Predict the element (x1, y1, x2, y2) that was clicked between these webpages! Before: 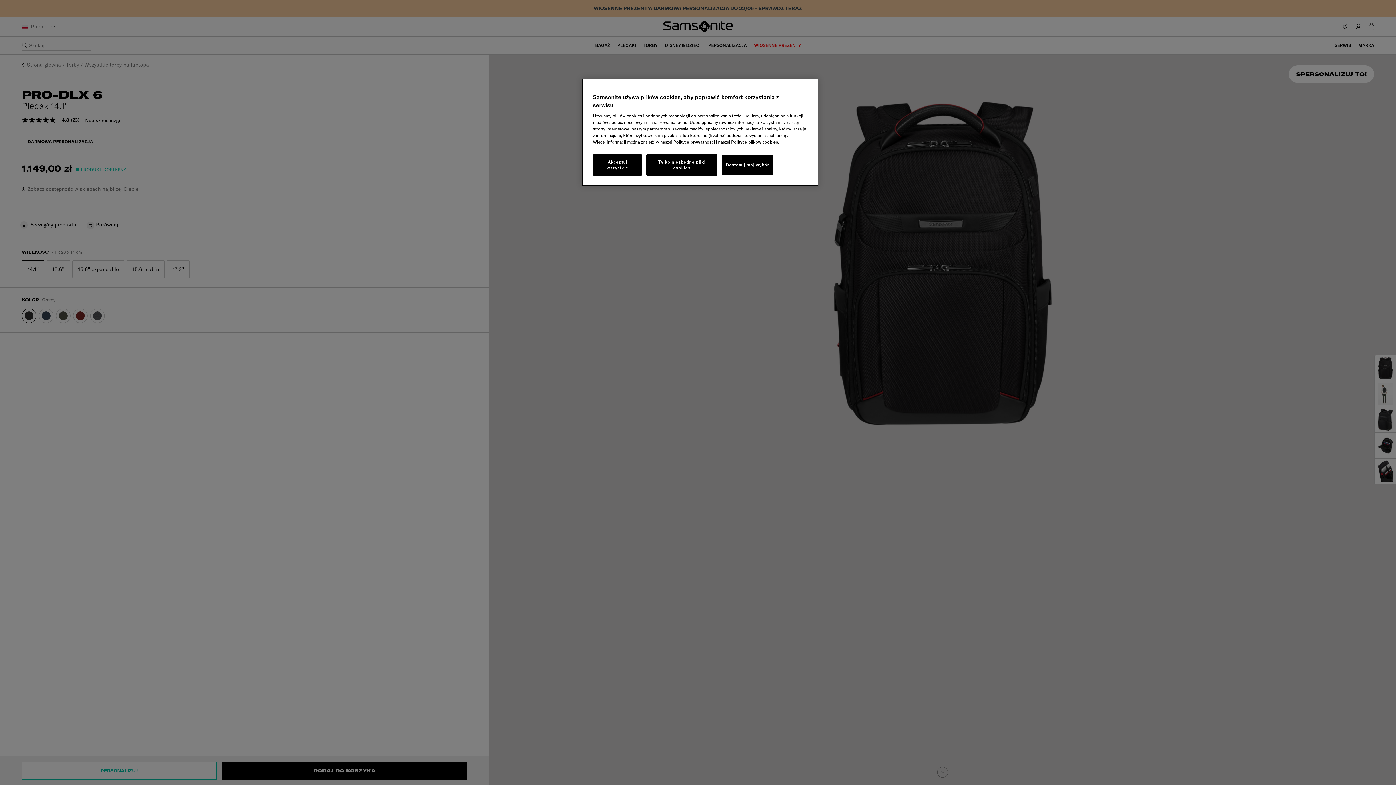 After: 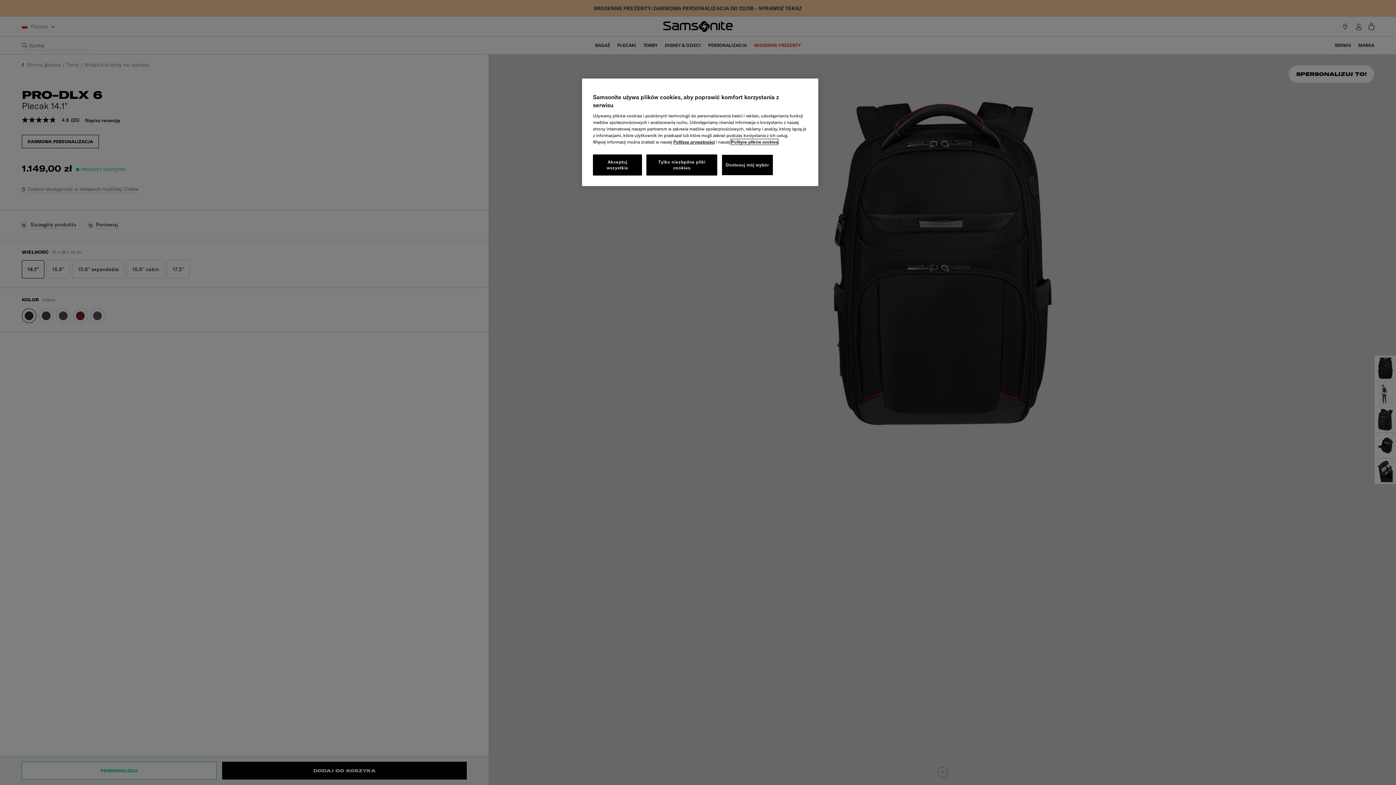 Action: label: Polityce plików cookies bbox: (731, 139, 778, 144)